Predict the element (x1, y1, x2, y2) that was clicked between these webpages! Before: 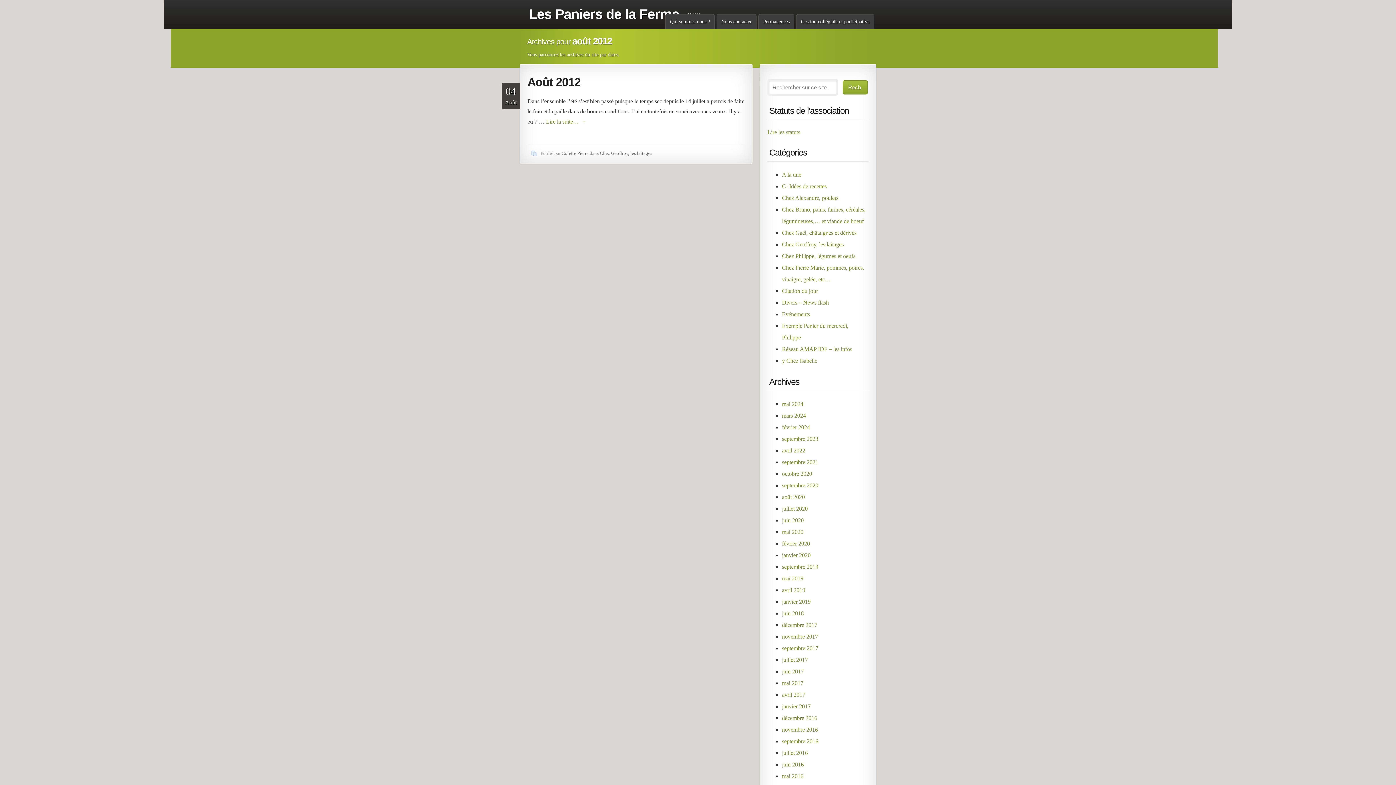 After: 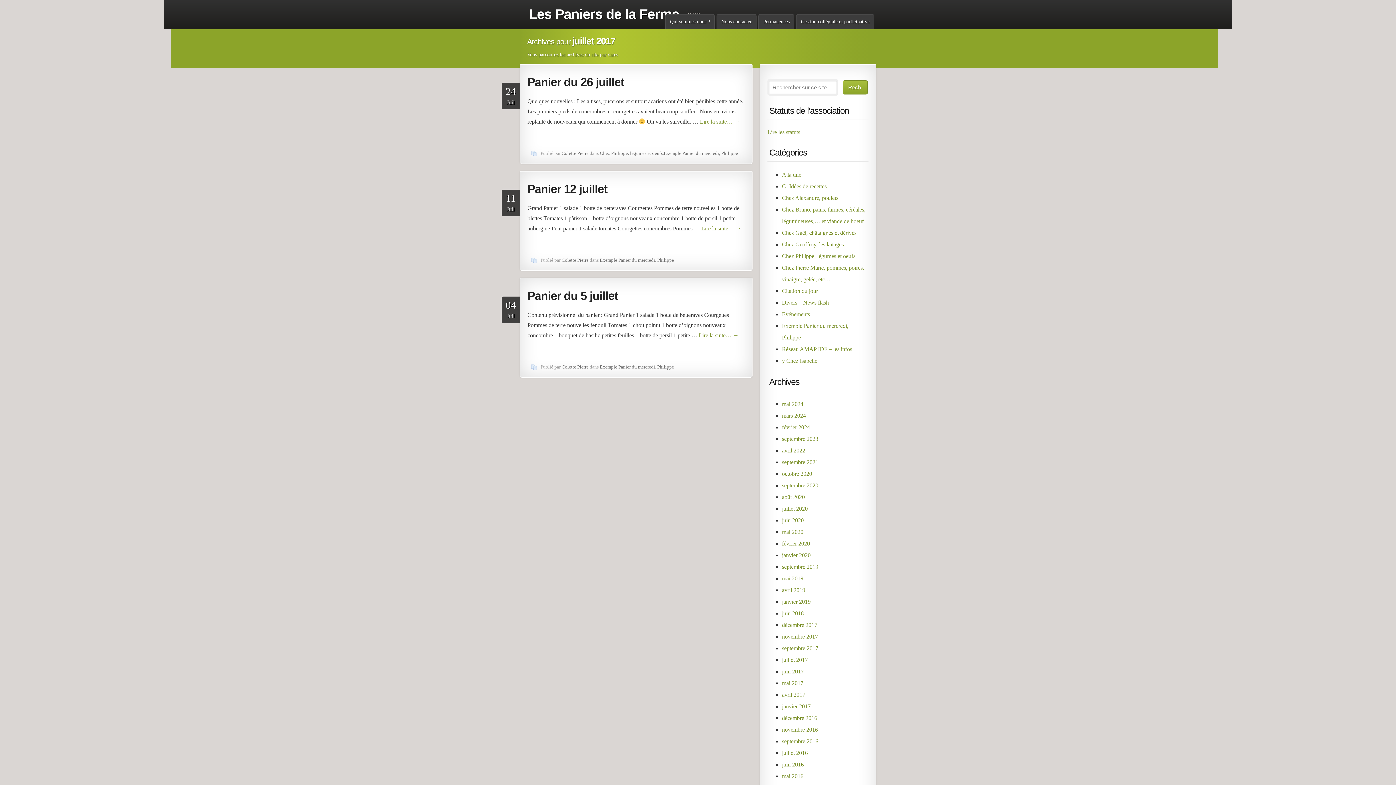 Action: bbox: (782, 657, 808, 663) label: juillet 2017